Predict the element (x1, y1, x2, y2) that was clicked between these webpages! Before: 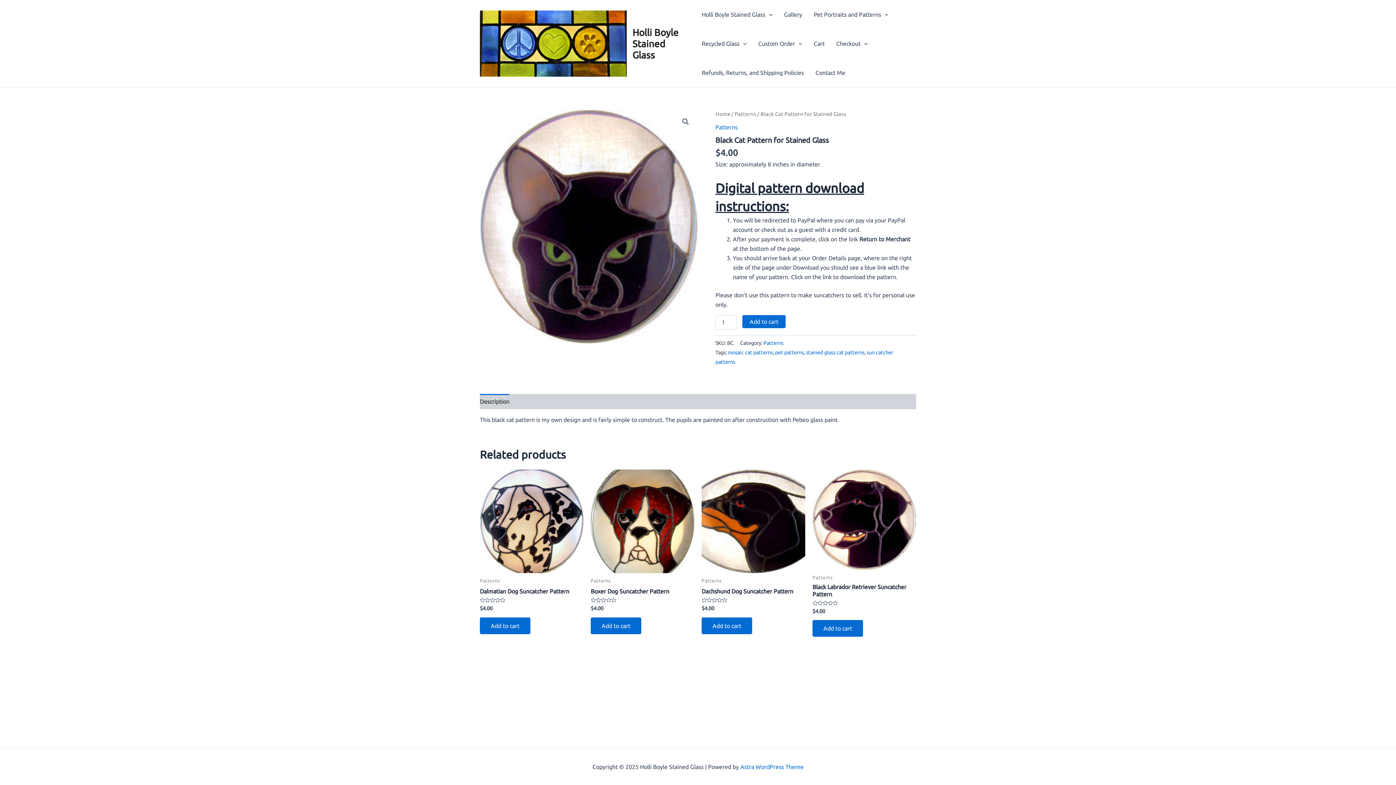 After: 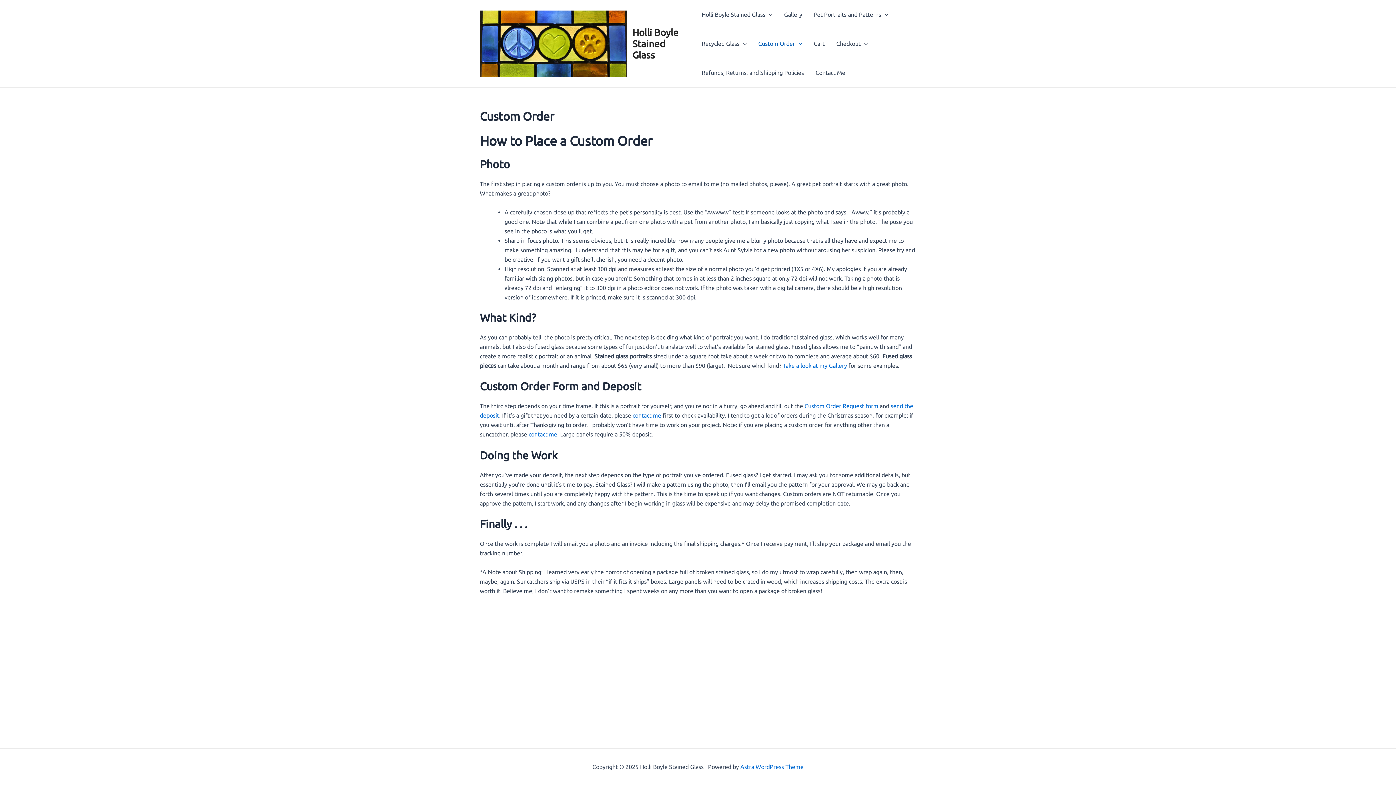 Action: bbox: (752, 29, 808, 58) label: Custom Order